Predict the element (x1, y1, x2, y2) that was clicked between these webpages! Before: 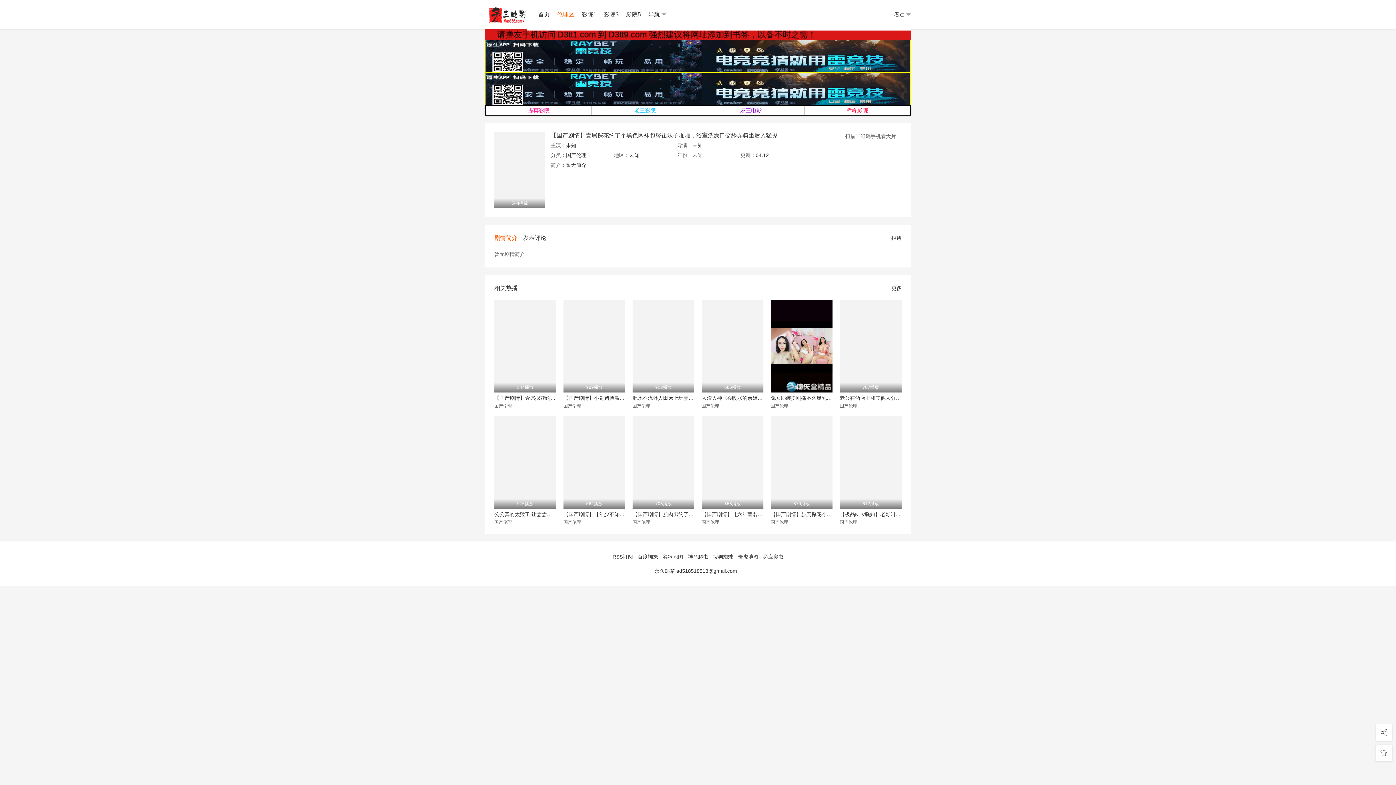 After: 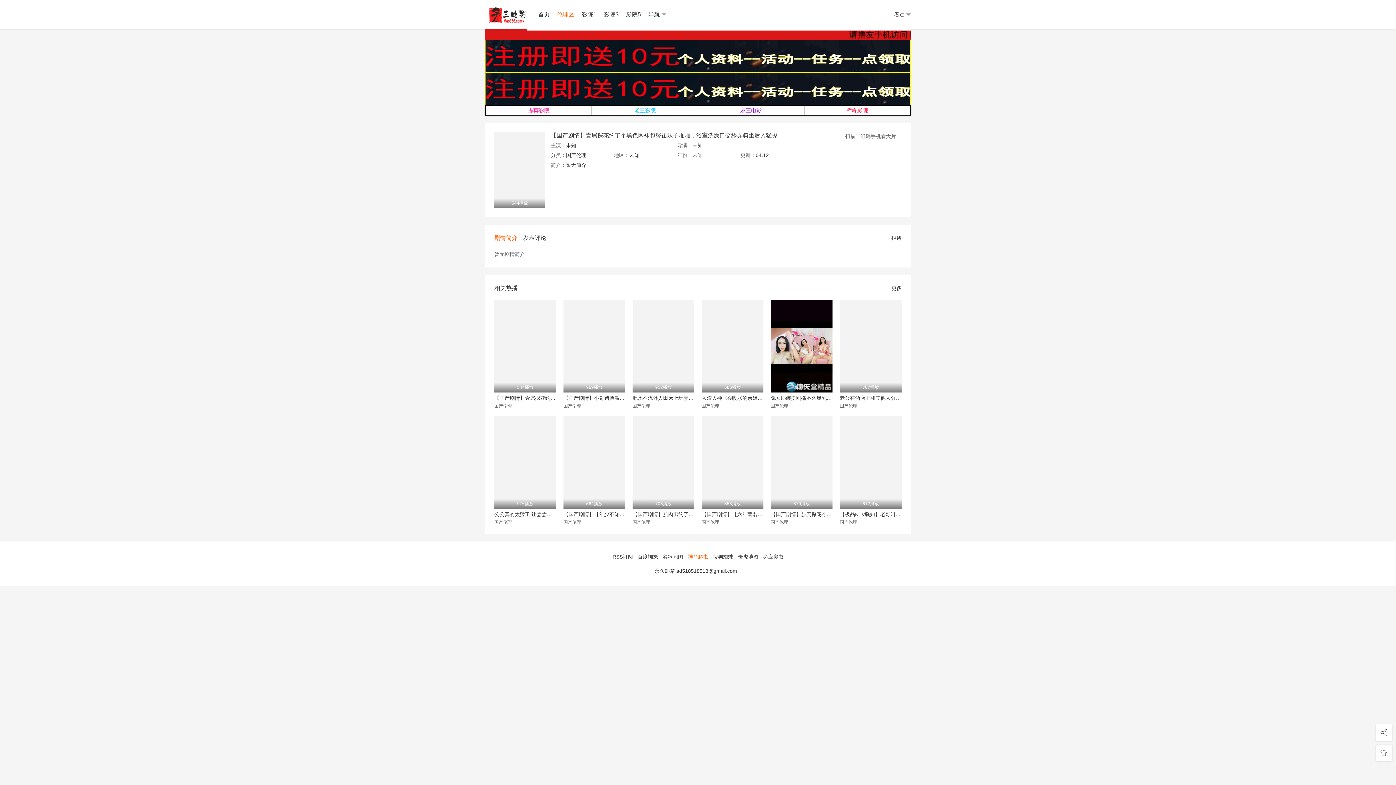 Action: bbox: (688, 550, 708, 563) label: 神马爬虫